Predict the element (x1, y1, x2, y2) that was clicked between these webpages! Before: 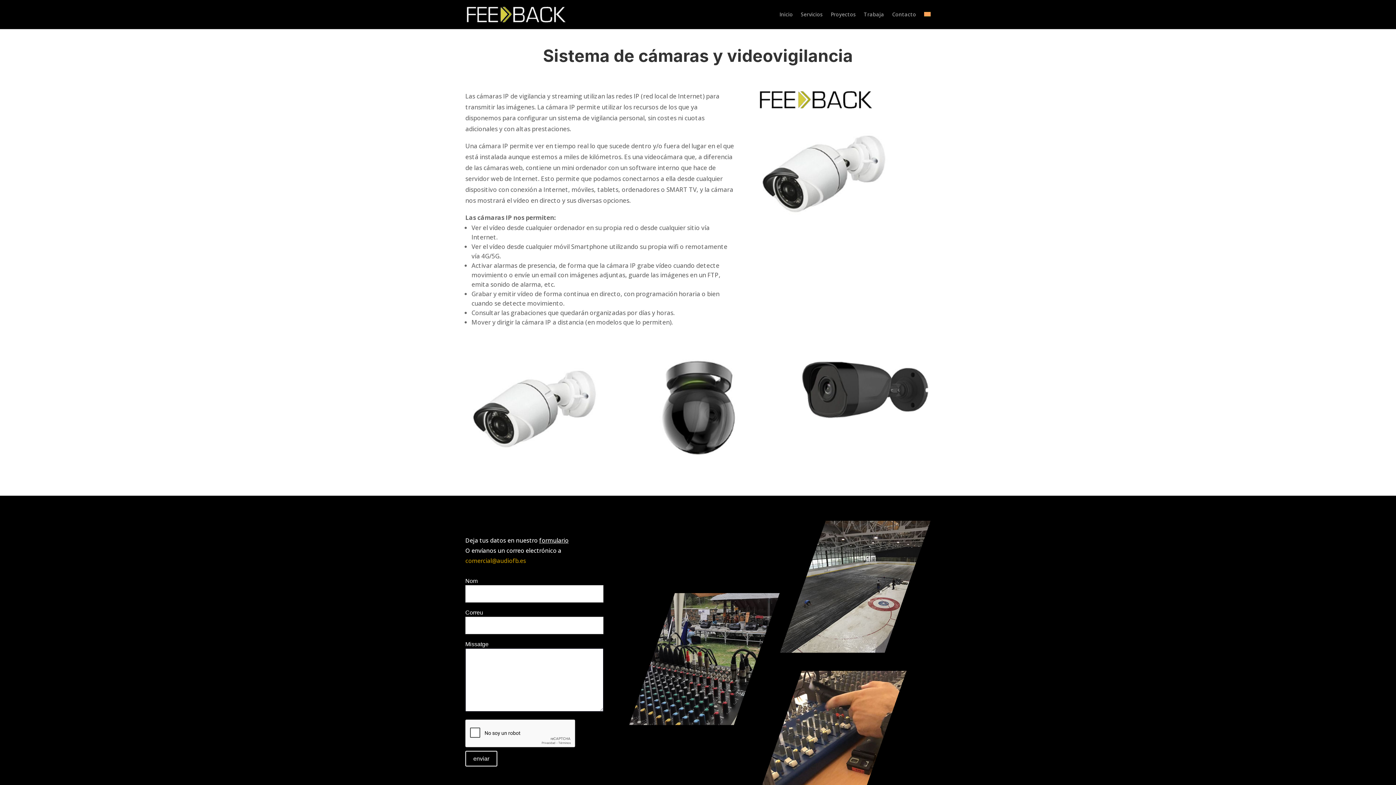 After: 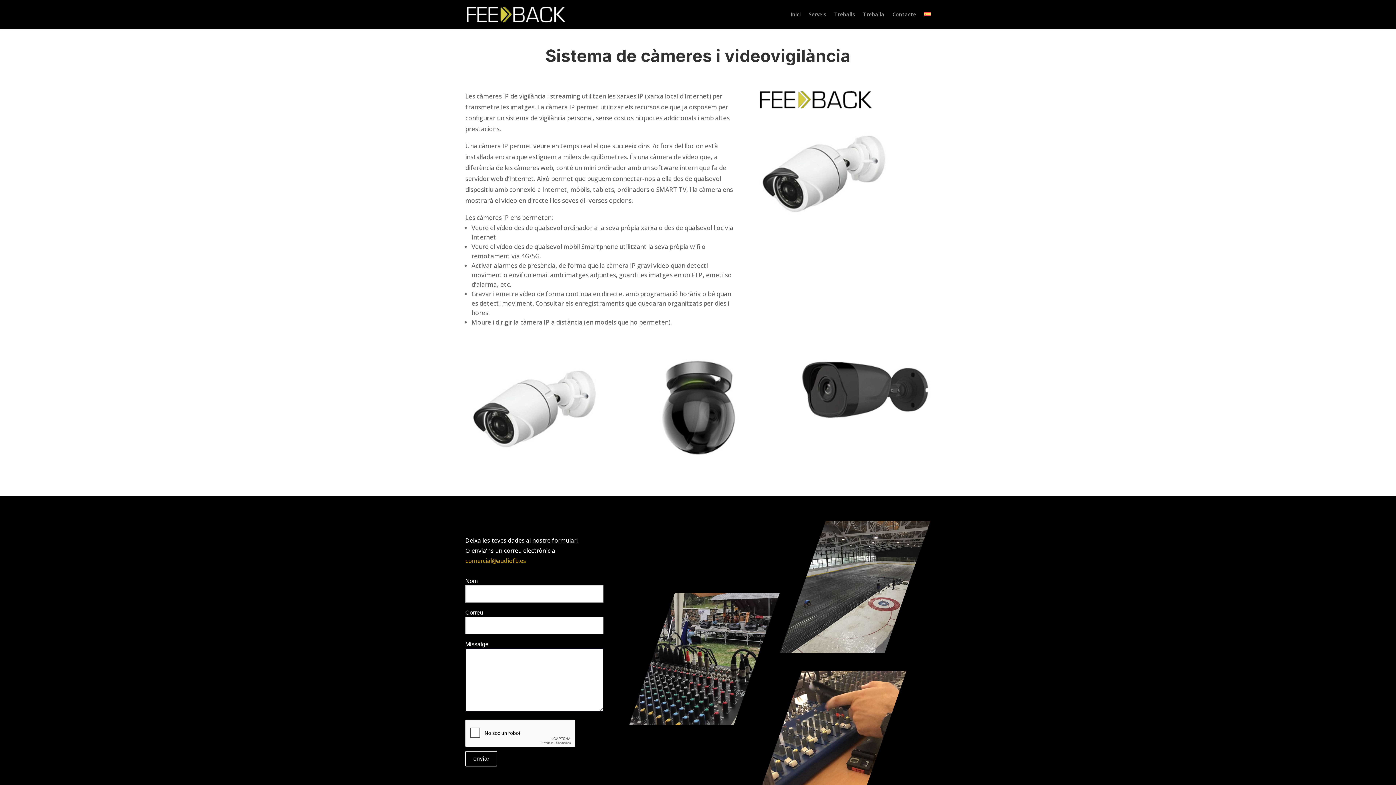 Action: bbox: (924, 12, 930, 29)